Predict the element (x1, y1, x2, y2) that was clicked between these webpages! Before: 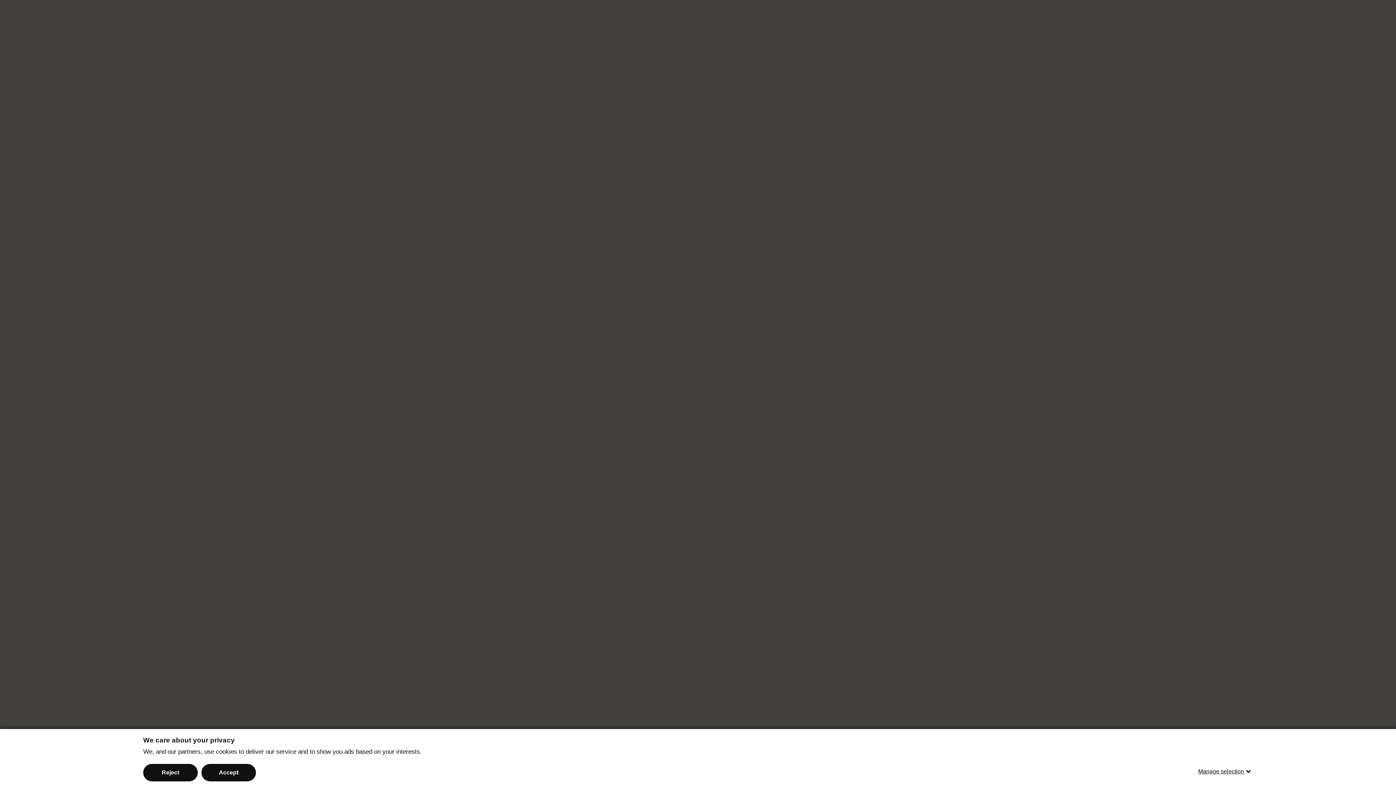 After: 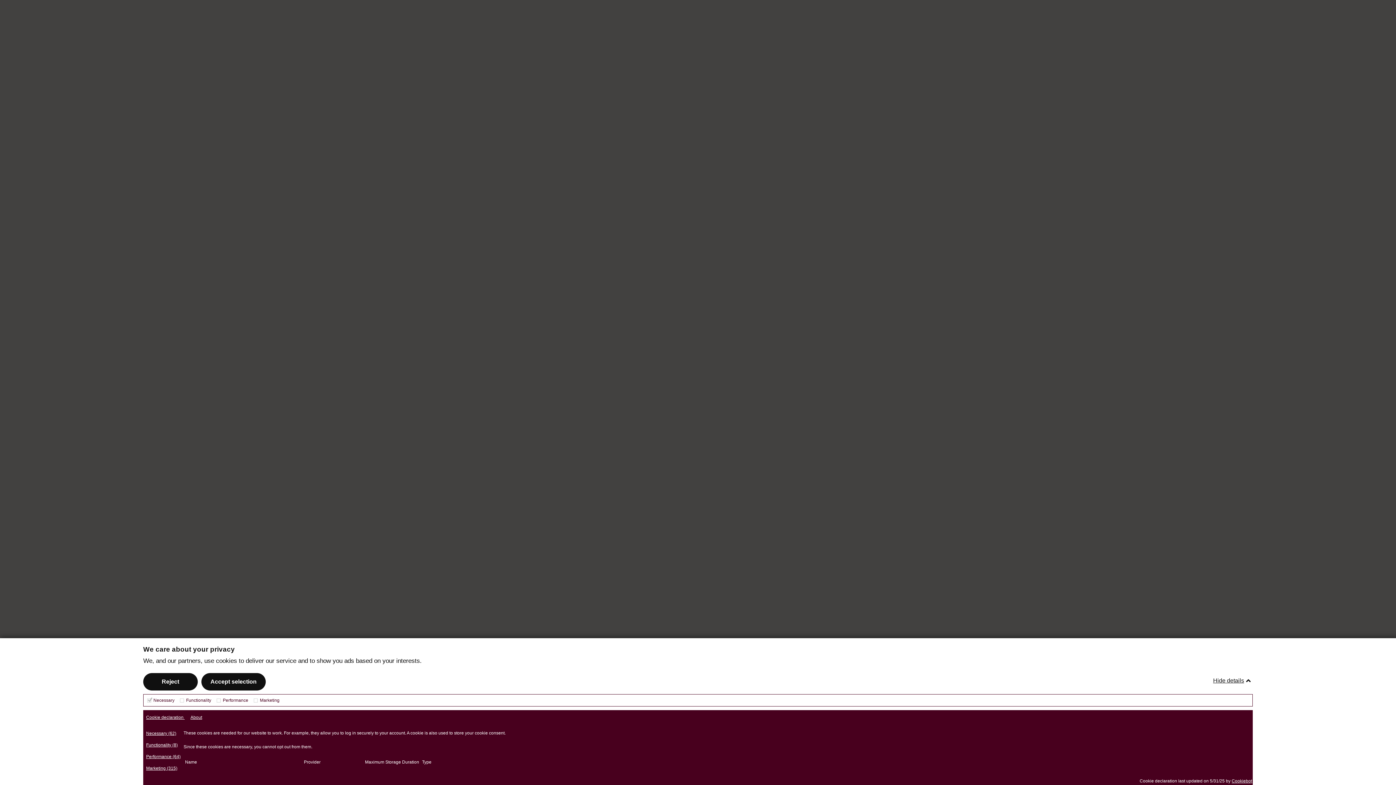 Action: label: Manage selection bbox: (1198, 763, 1253, 780)